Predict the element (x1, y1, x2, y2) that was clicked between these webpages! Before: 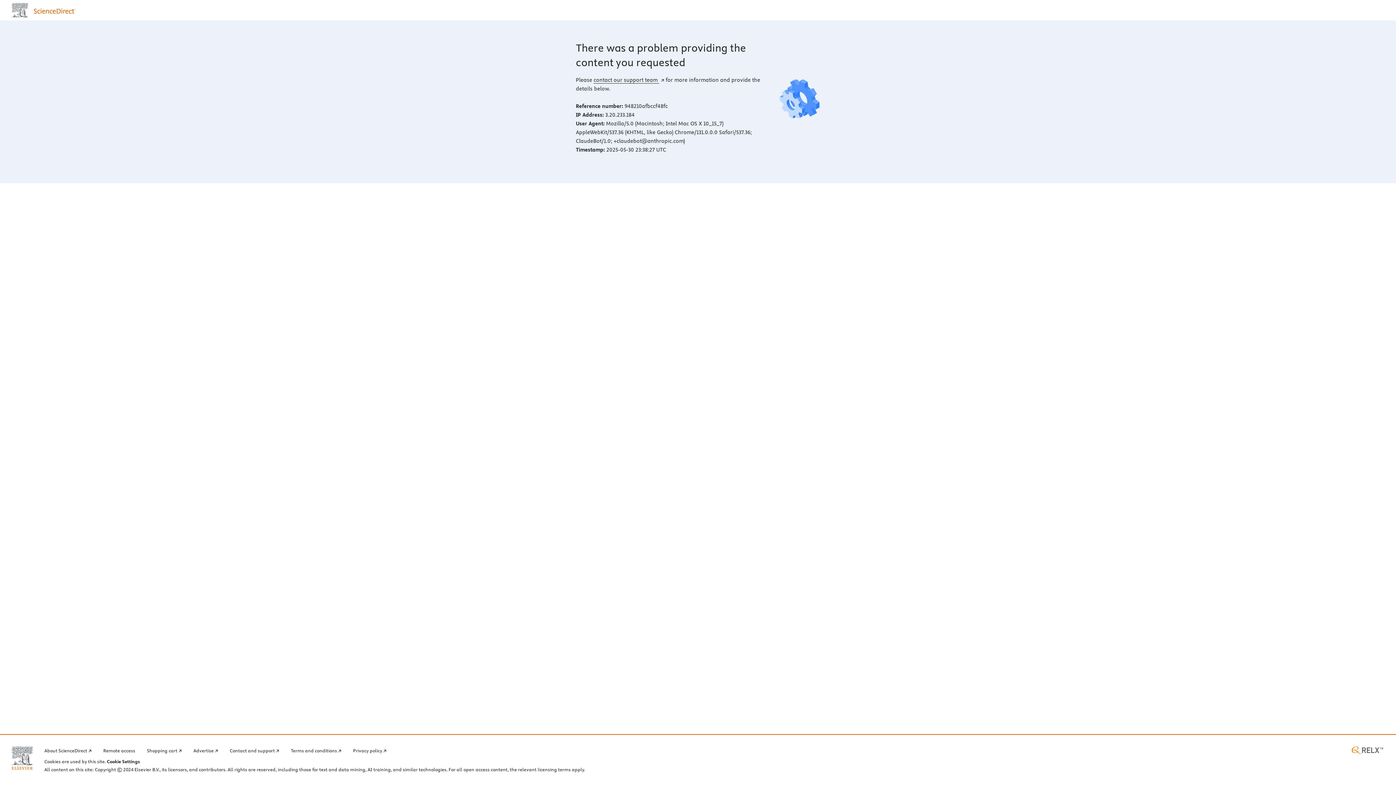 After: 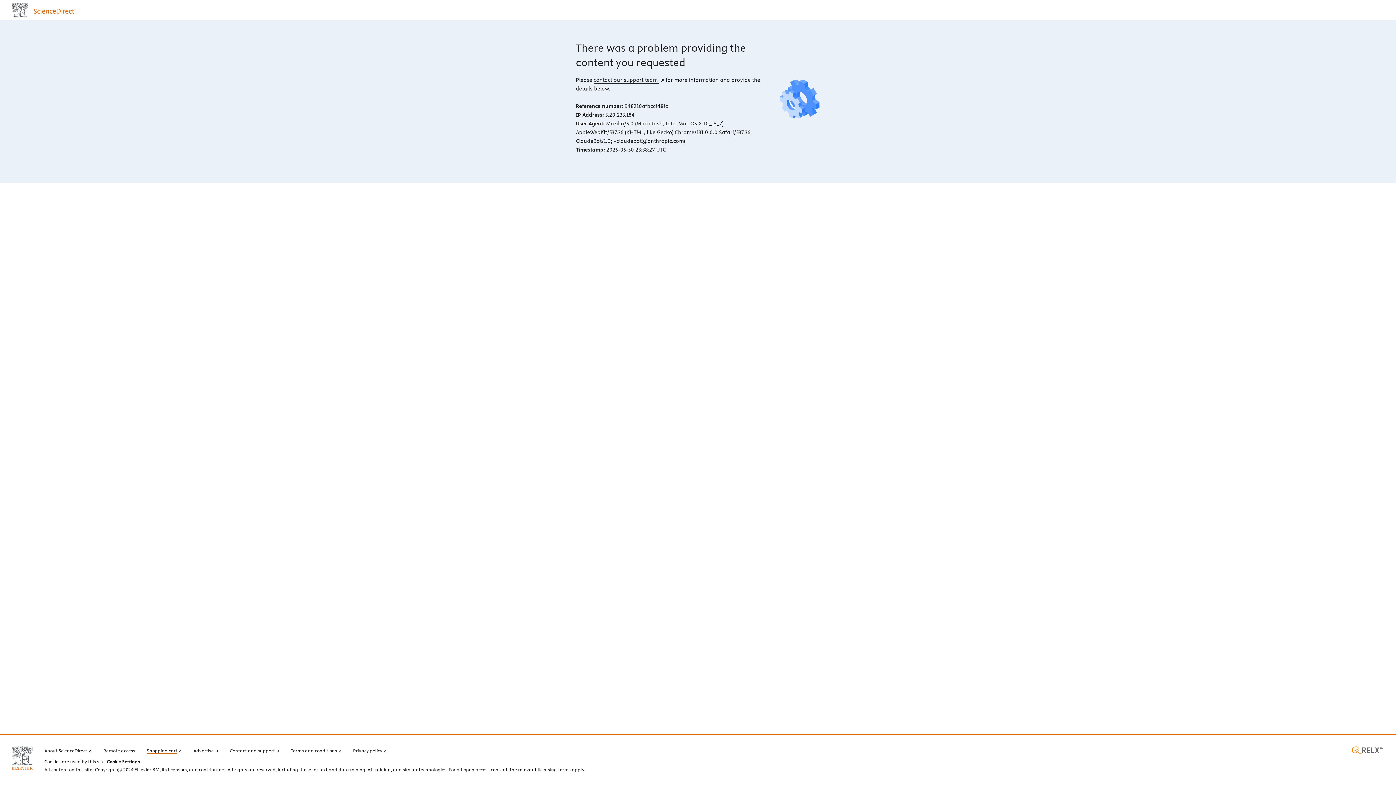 Action: label: Shopping cart bbox: (146, 746, 181, 754)